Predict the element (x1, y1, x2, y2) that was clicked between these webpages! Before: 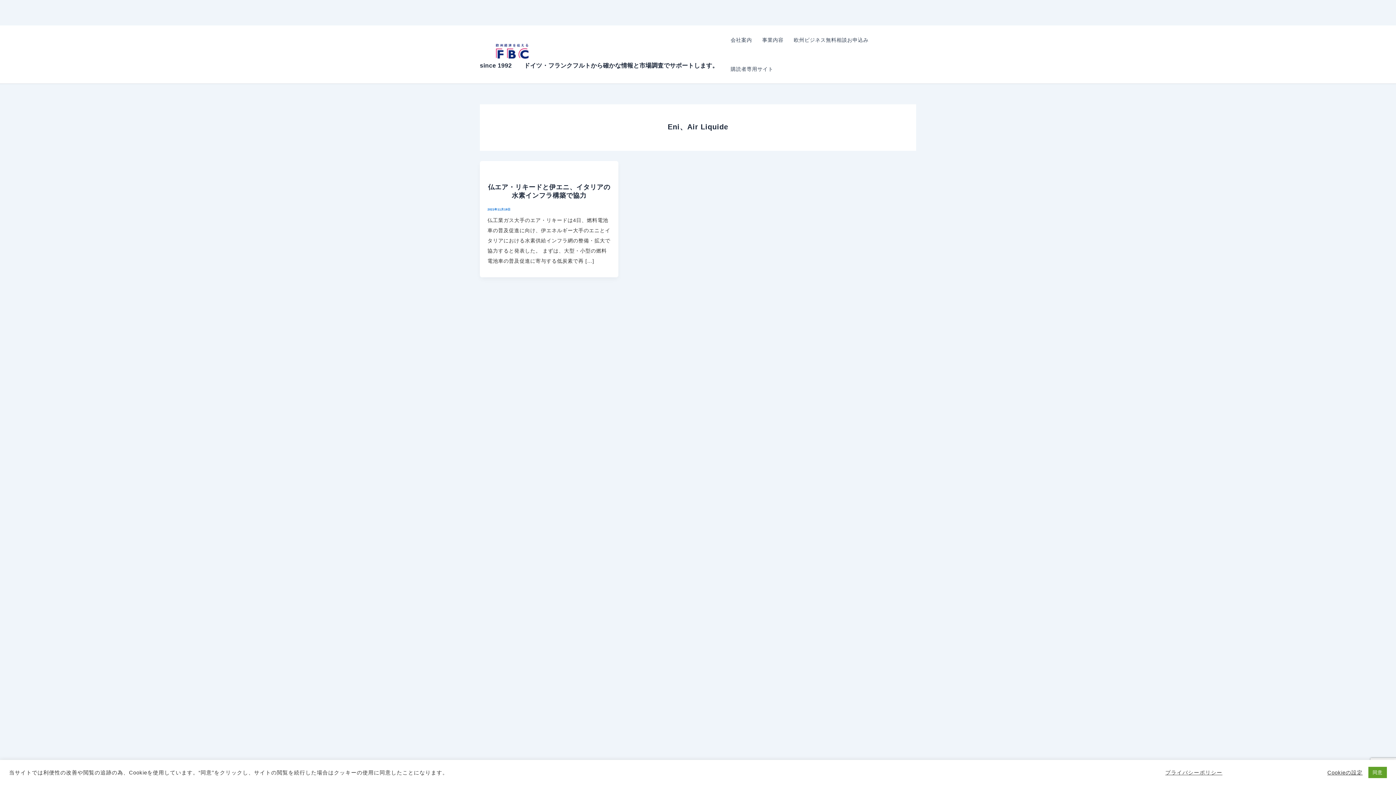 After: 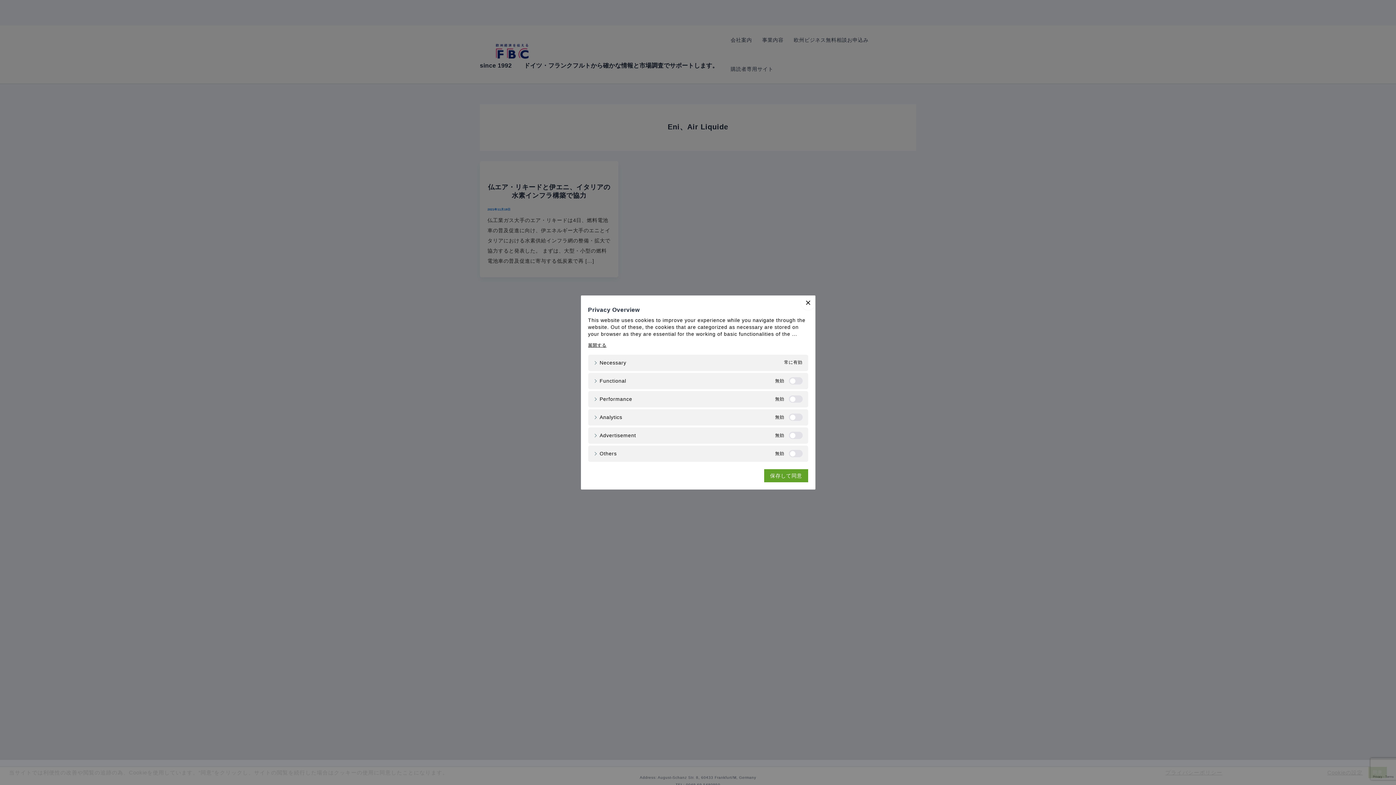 Action: label: Cookieの設定 bbox: (1327, 769, 1363, 776)